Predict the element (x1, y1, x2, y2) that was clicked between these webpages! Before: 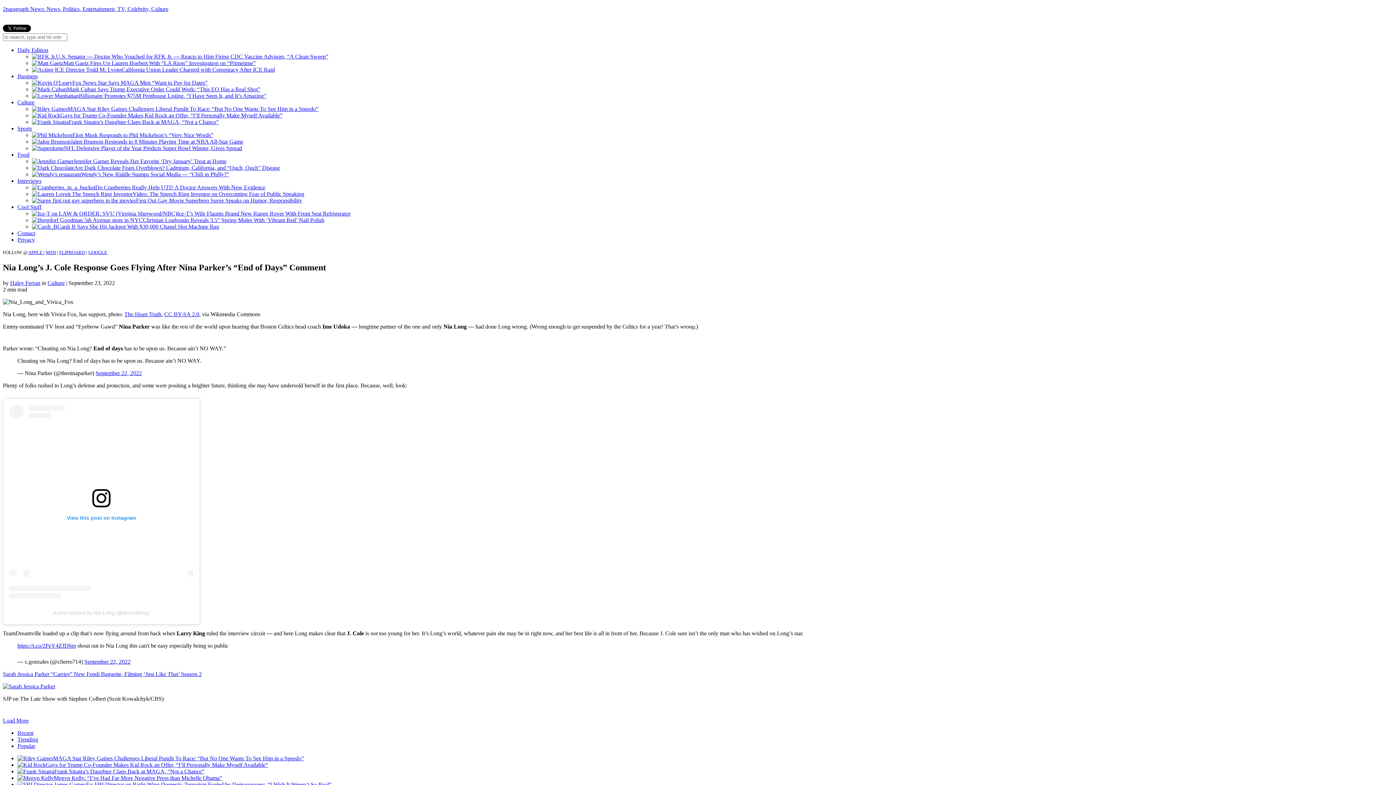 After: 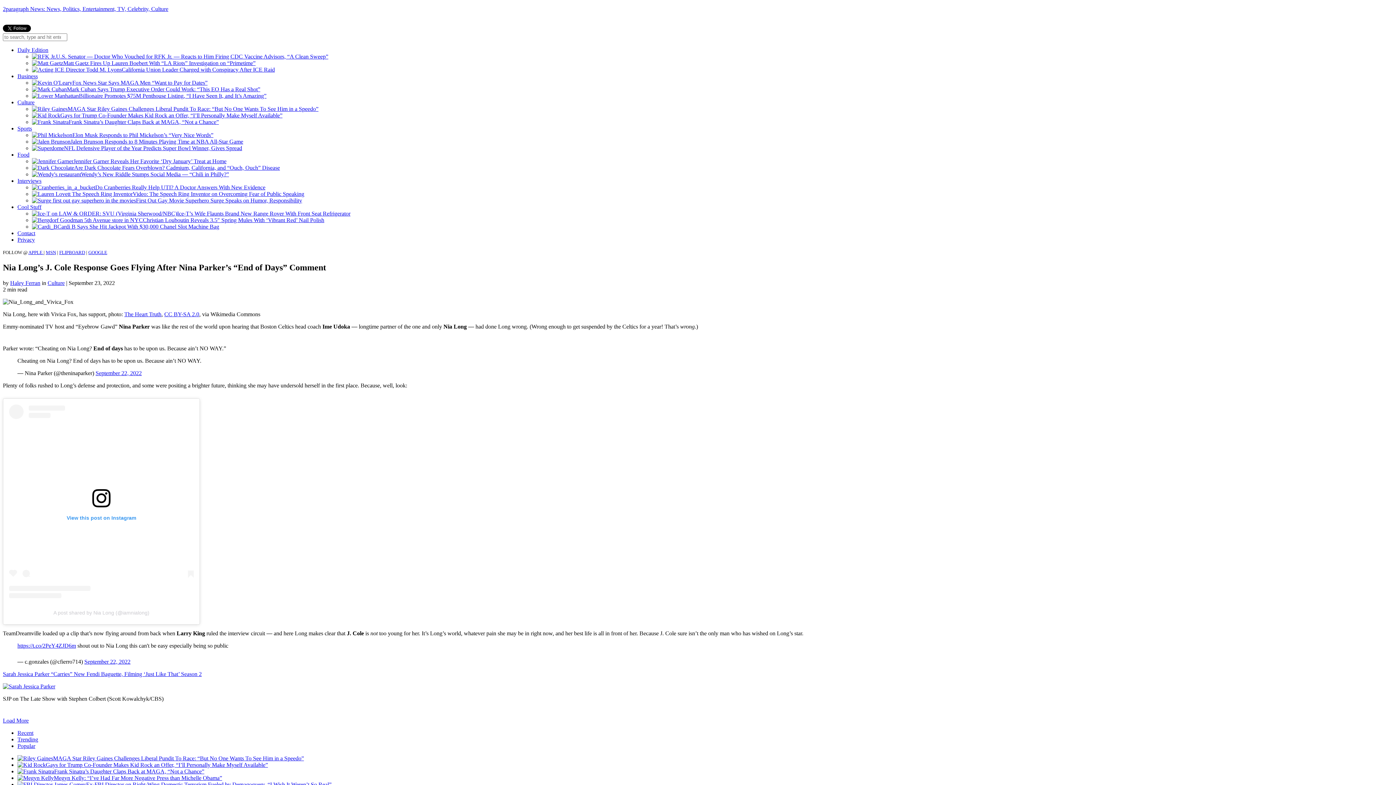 Action: label: A post shared by Nia Long (@iamnialong) bbox: (53, 610, 149, 616)